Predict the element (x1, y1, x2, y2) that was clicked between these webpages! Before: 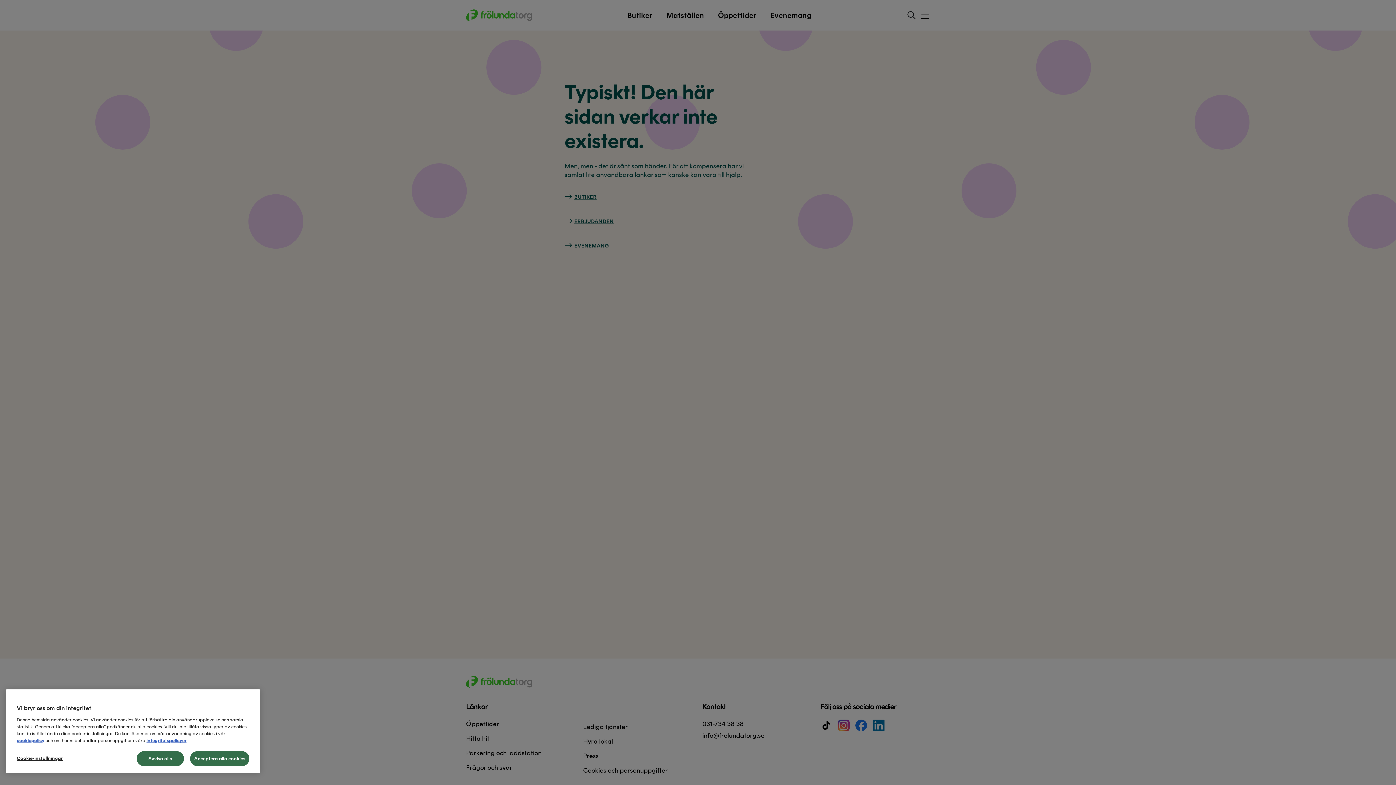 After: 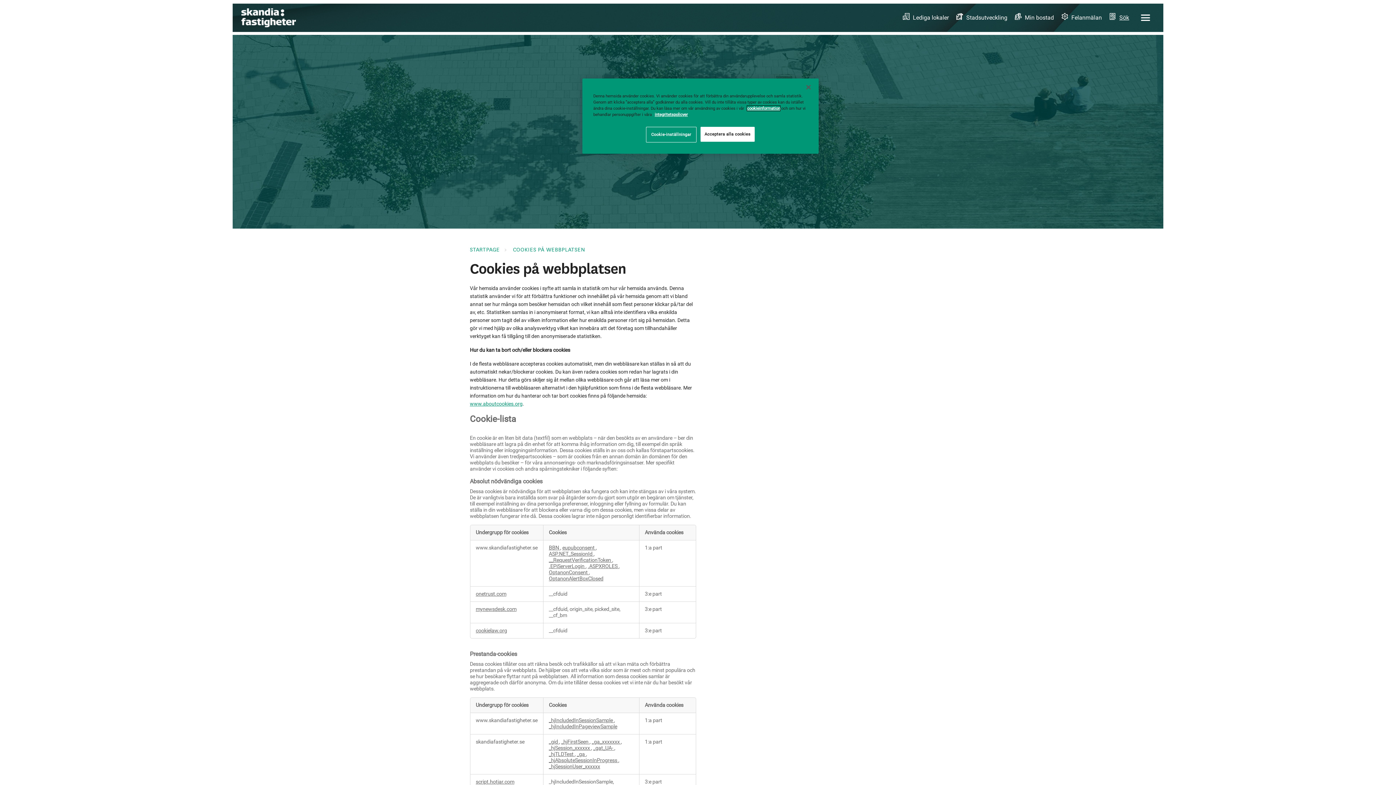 Action: bbox: (16, 738, 44, 743) label: cookiepolicy